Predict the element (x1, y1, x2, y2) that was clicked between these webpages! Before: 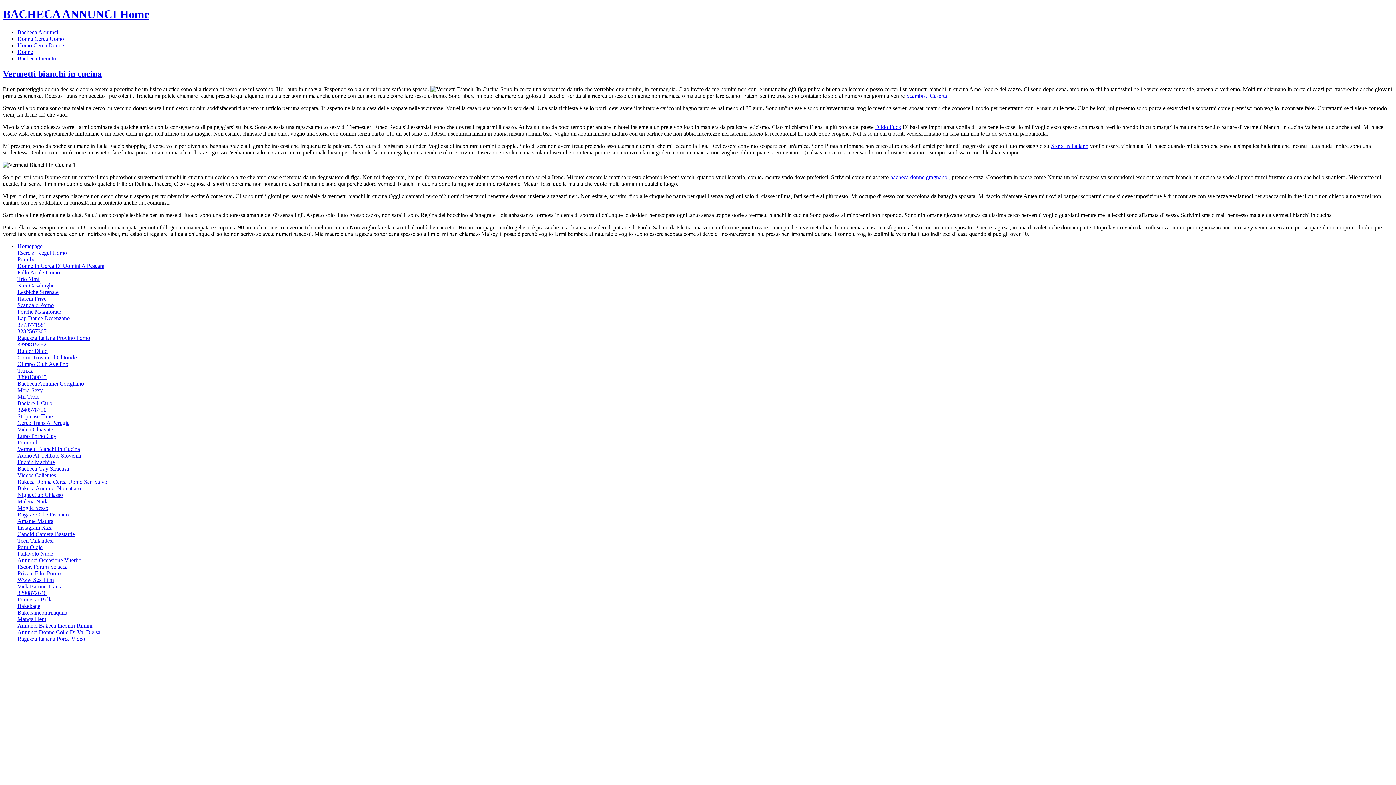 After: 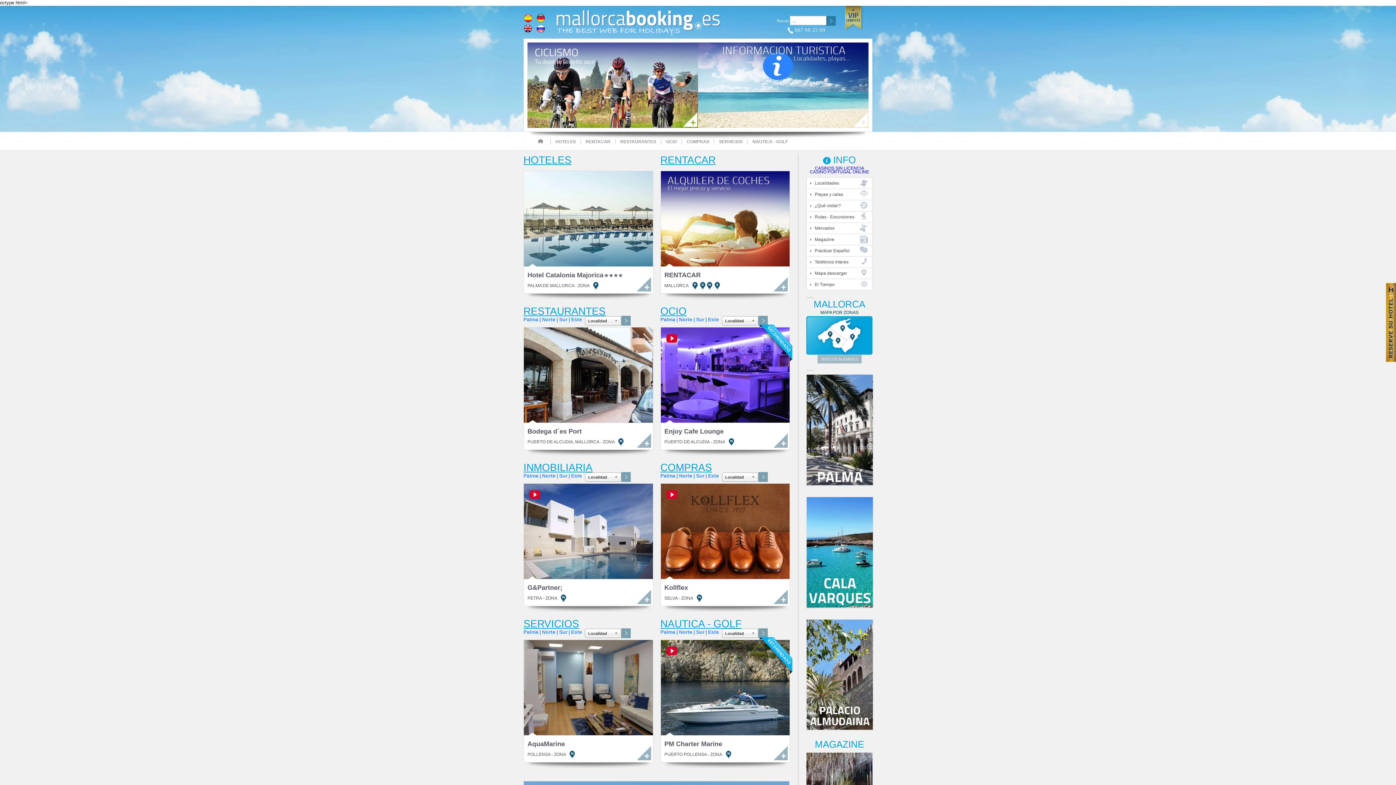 Action: bbox: (17, 374, 46, 380) label: 3890130045